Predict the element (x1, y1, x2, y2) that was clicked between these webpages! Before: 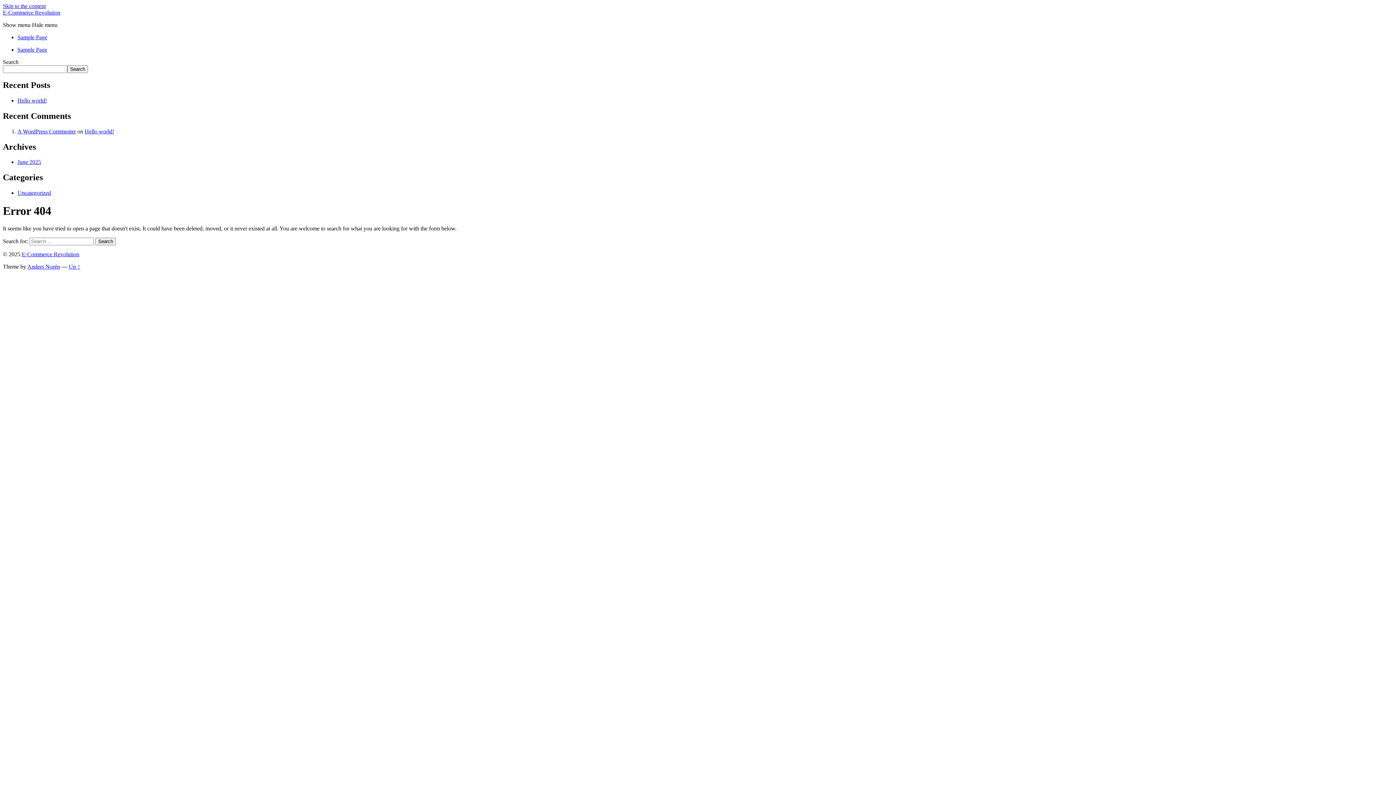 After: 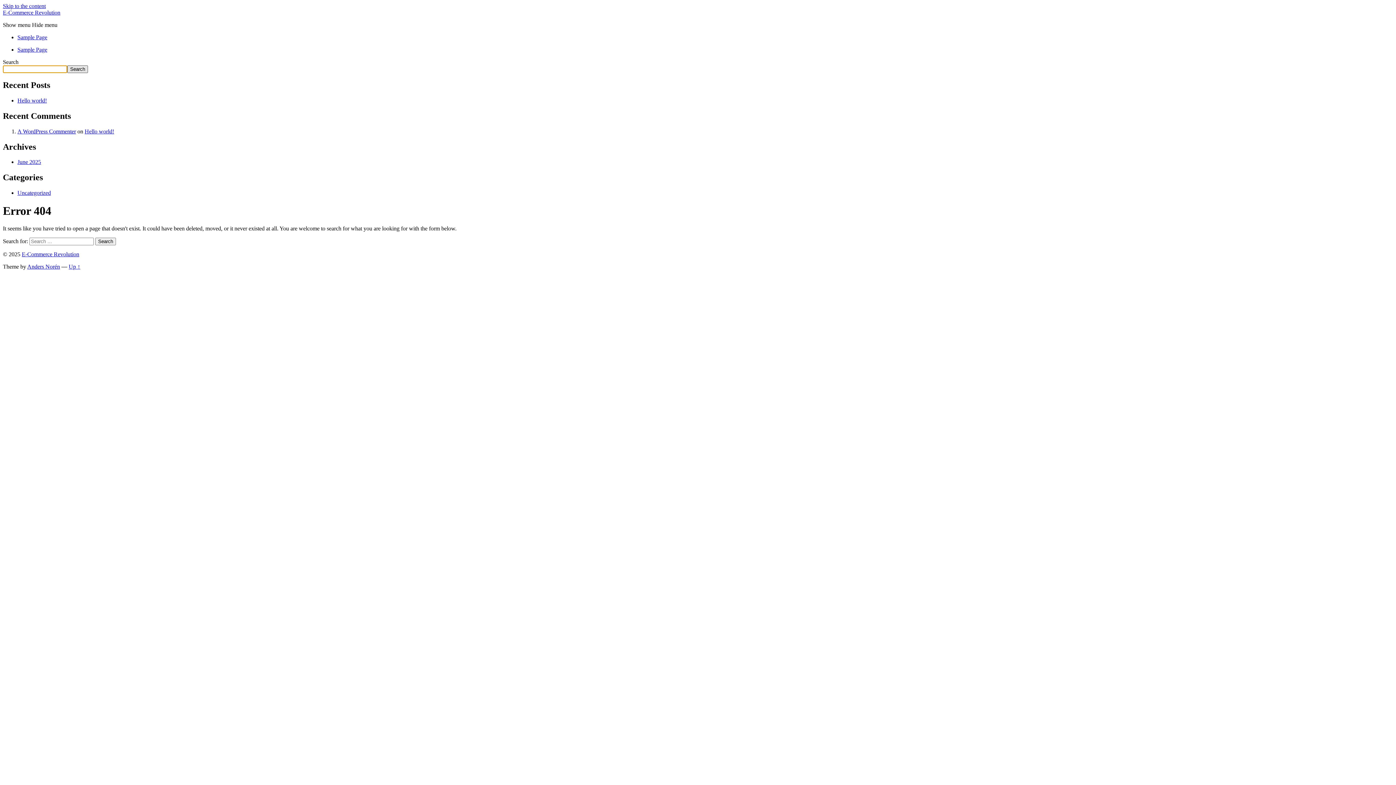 Action: bbox: (67, 65, 88, 73) label: Search